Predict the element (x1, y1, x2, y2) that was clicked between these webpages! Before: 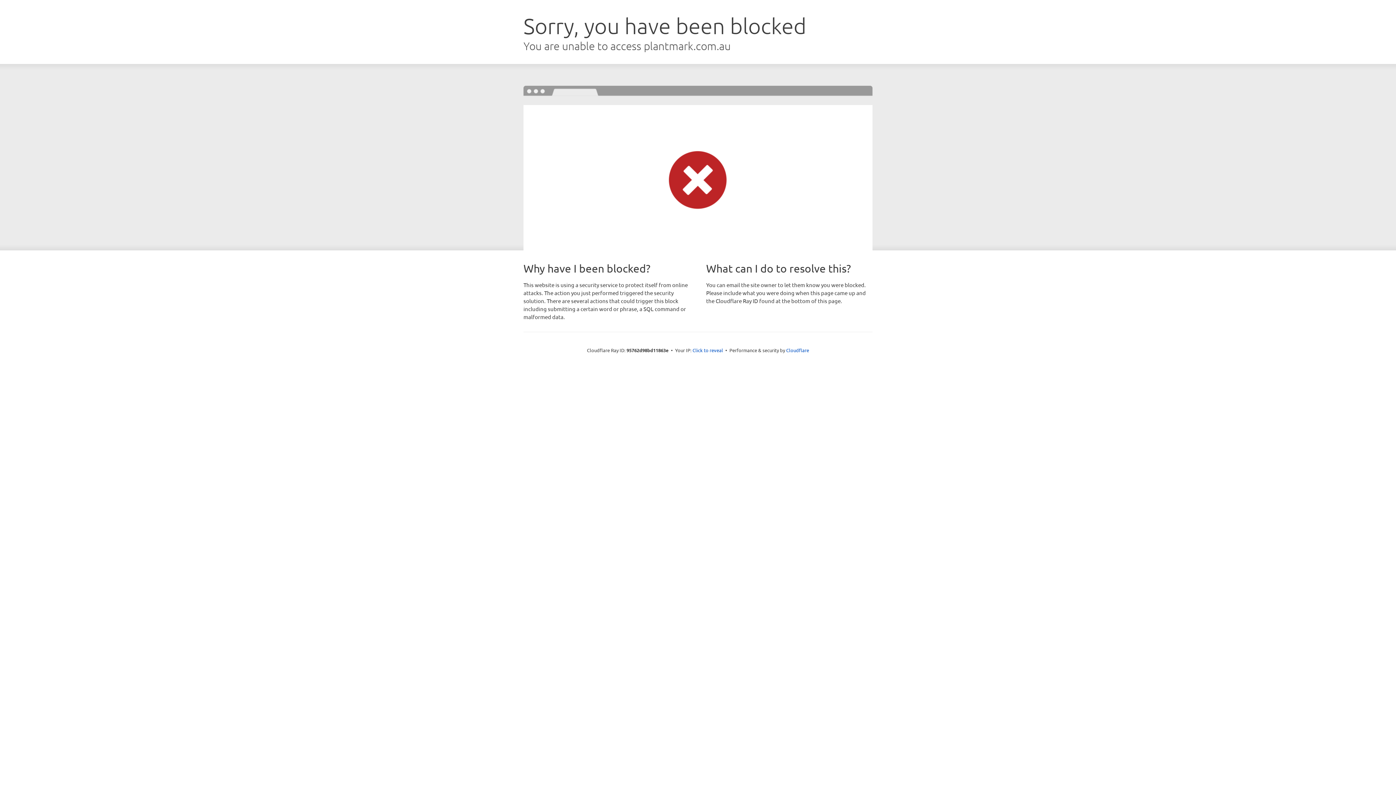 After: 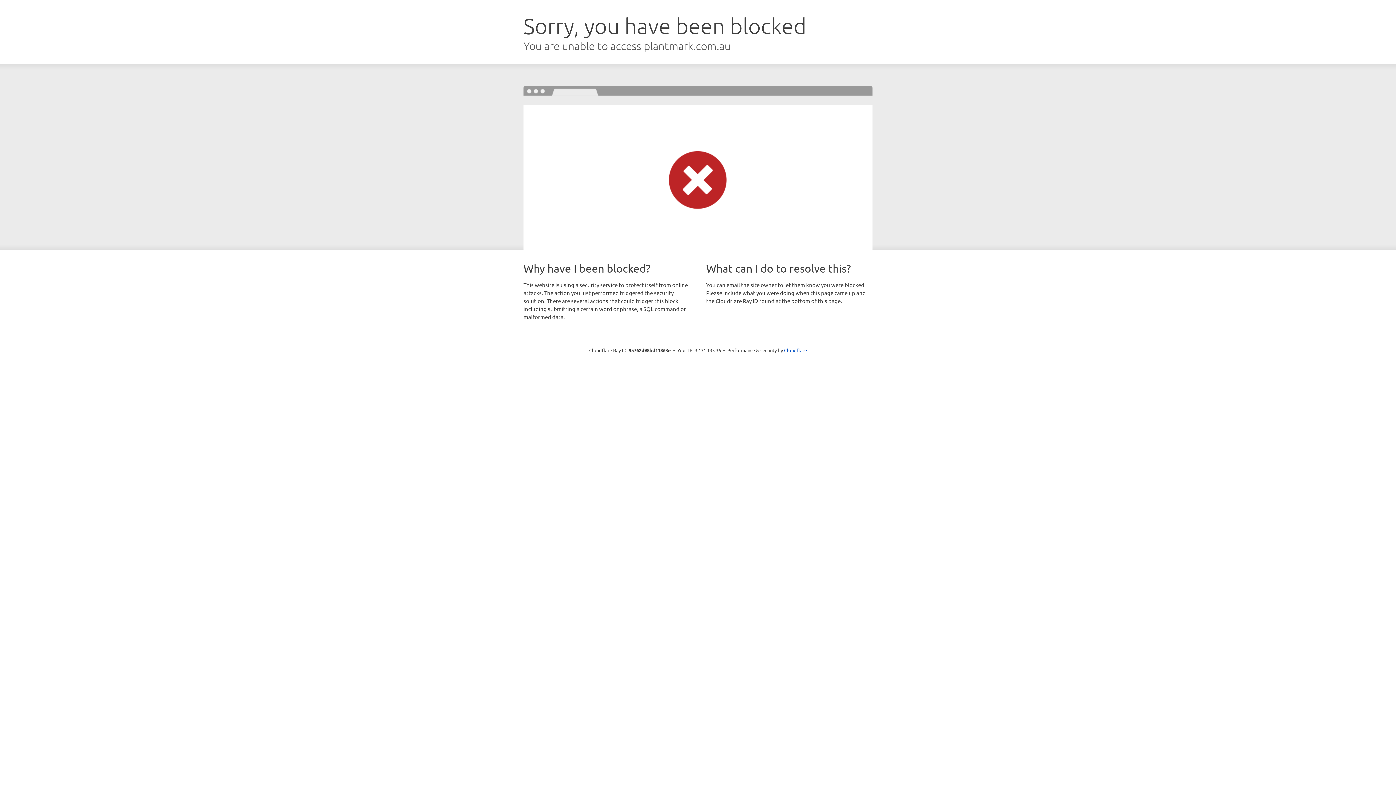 Action: bbox: (692, 346, 723, 353) label: Click to reveal